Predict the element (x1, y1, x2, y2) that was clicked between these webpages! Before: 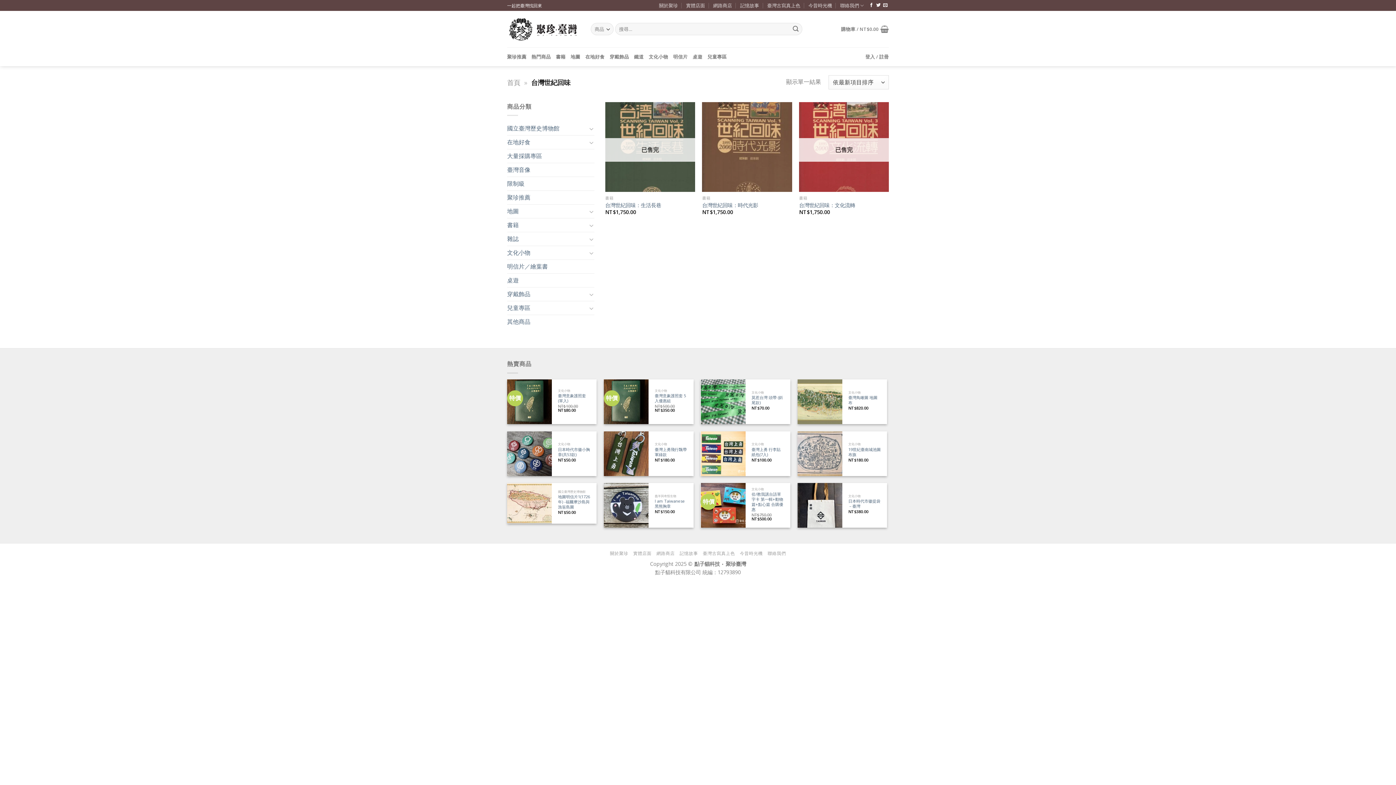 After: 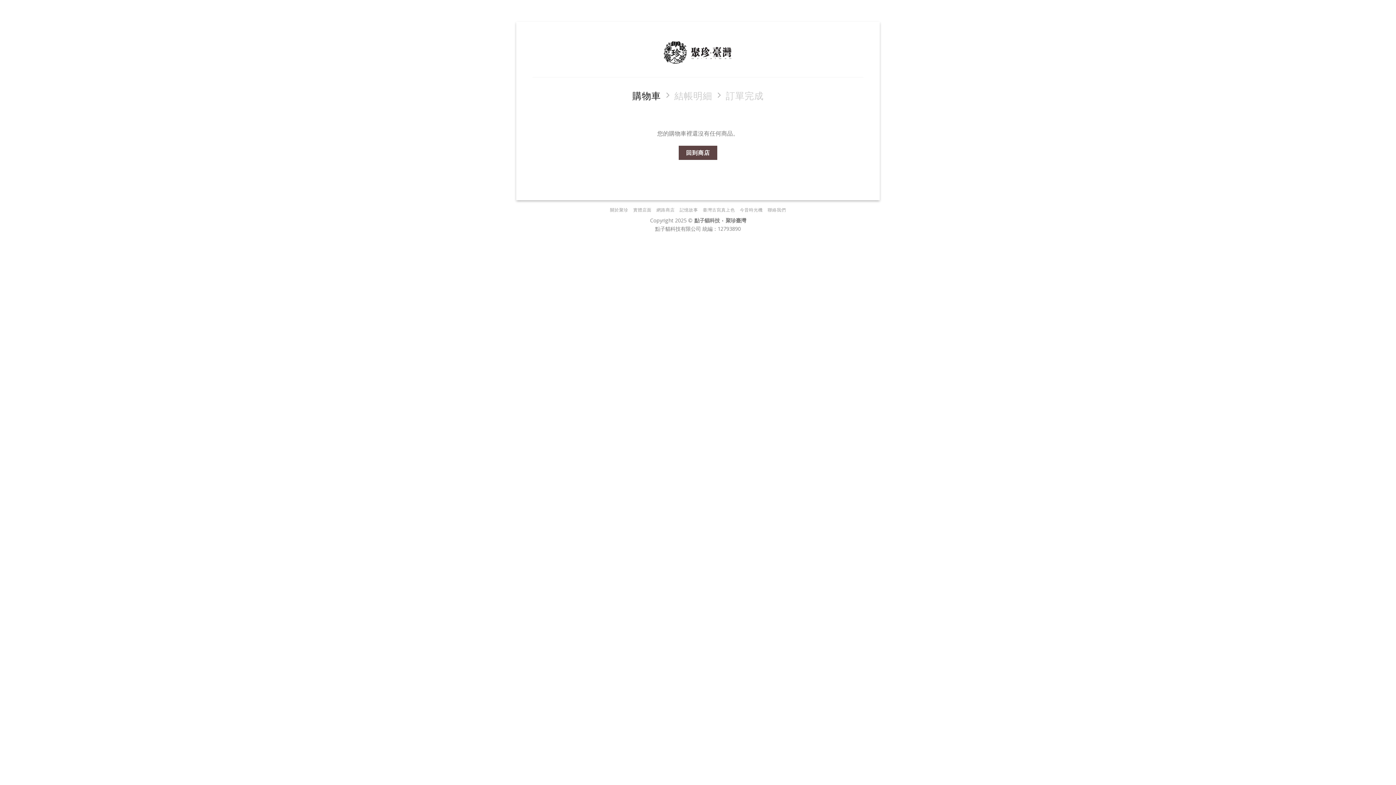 Action: label: 購物車 / NT$0.00 bbox: (841, 21, 889, 37)